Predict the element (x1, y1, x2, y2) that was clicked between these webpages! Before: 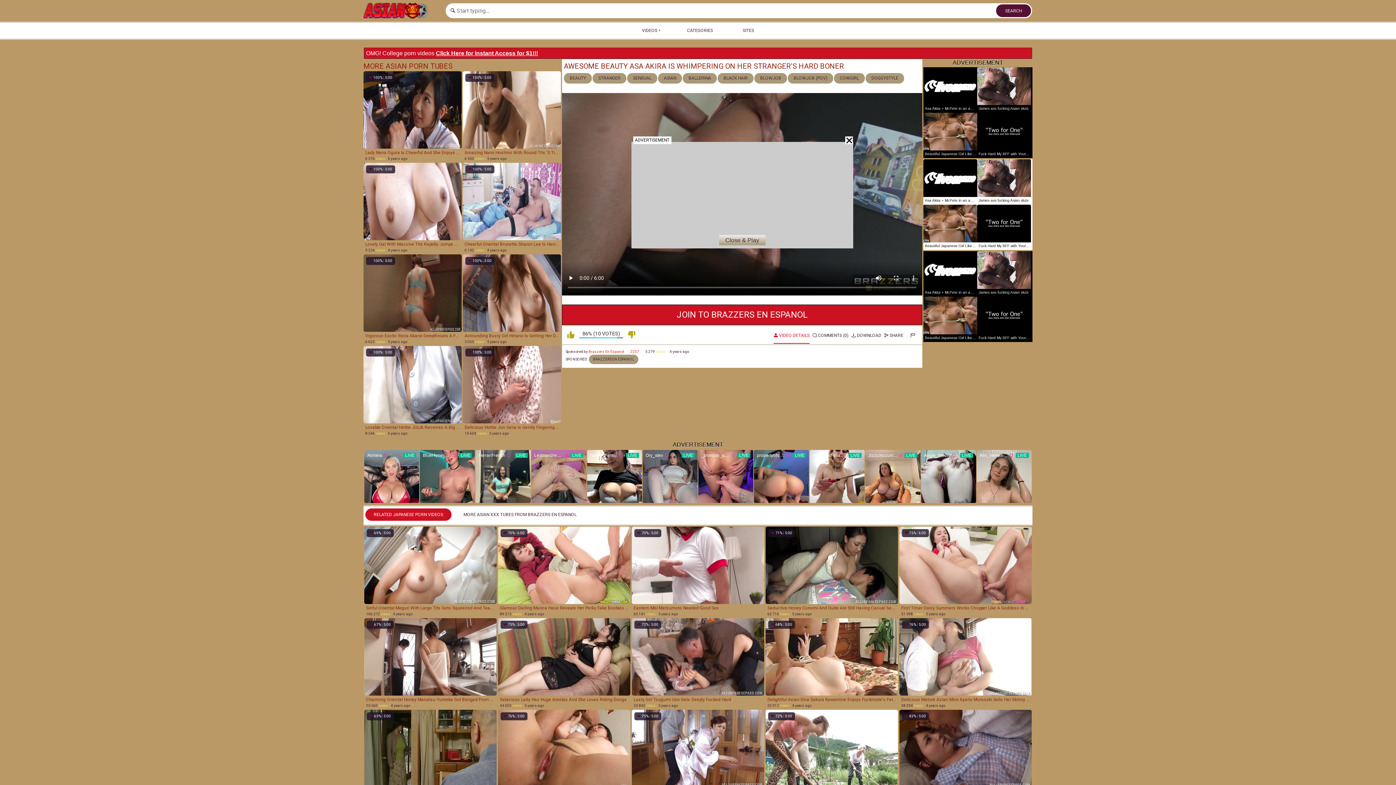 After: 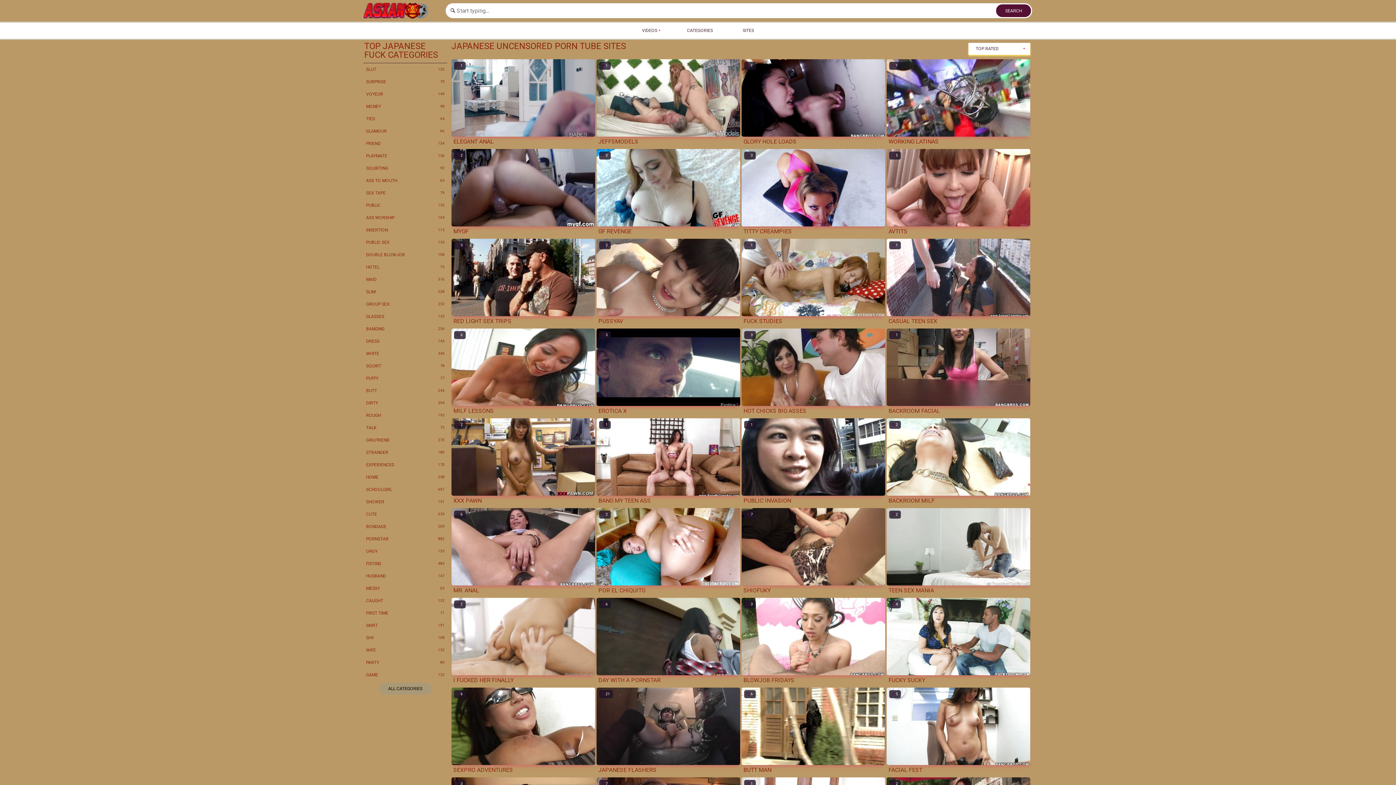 Action: label: SITES bbox: (729, 24, 767, 36)